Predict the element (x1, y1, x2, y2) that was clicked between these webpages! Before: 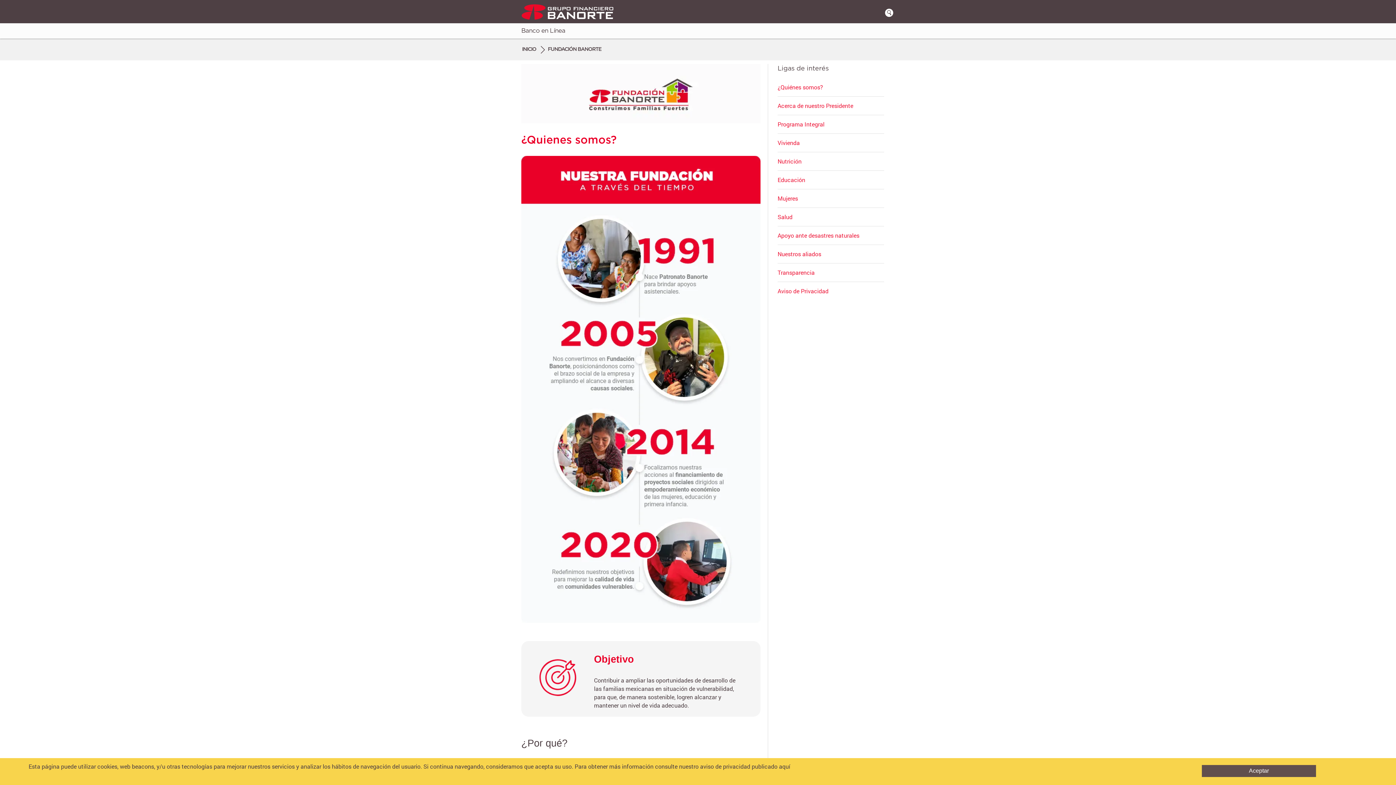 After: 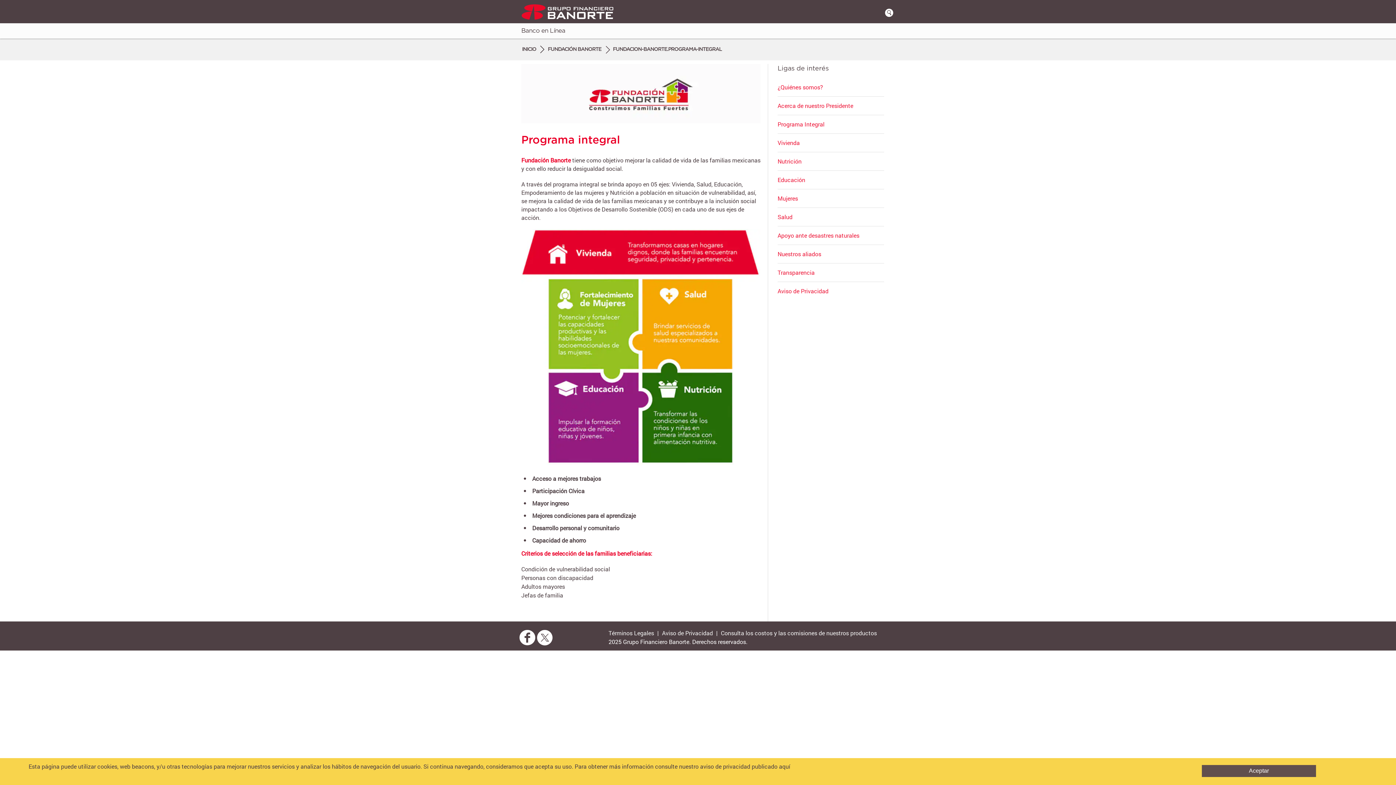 Action: label: Programa Integral bbox: (777, 120, 884, 128)